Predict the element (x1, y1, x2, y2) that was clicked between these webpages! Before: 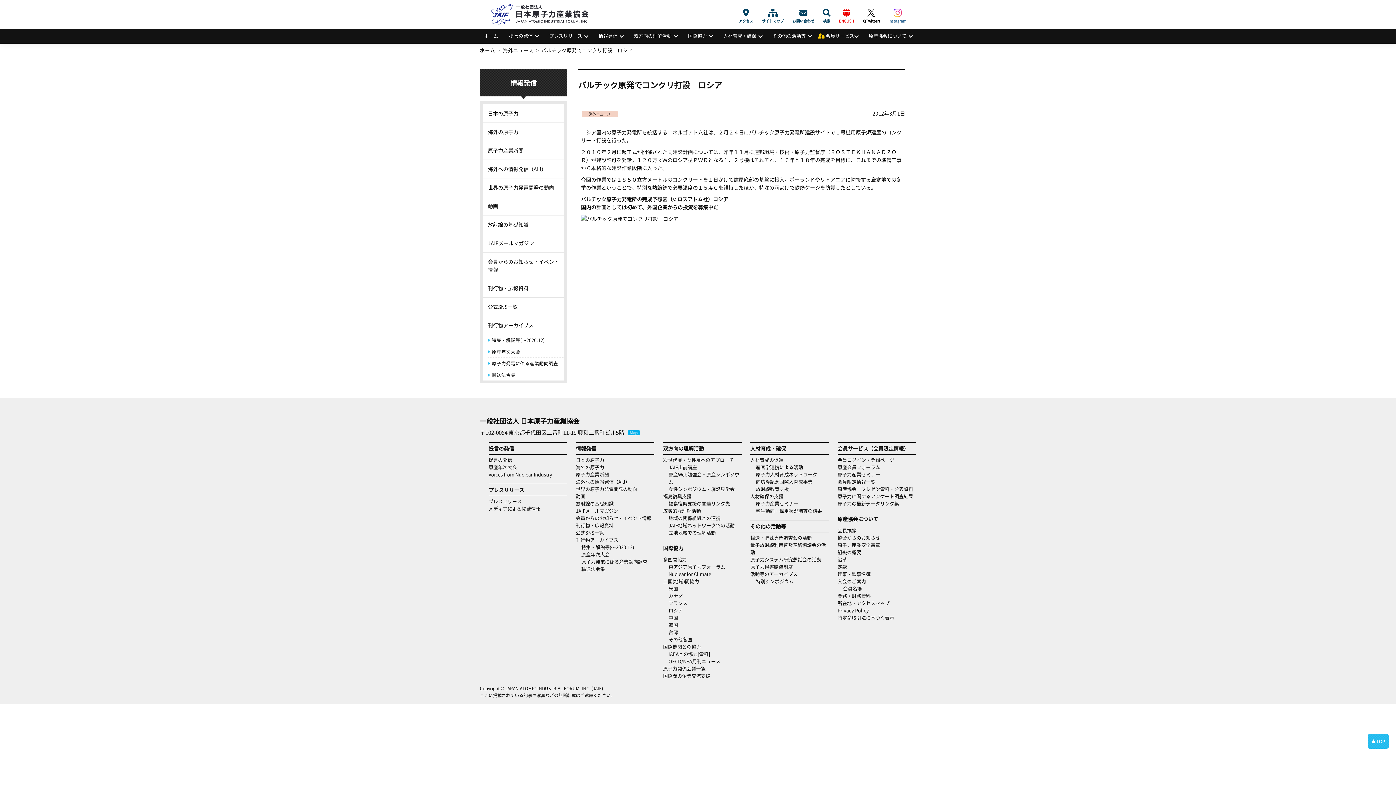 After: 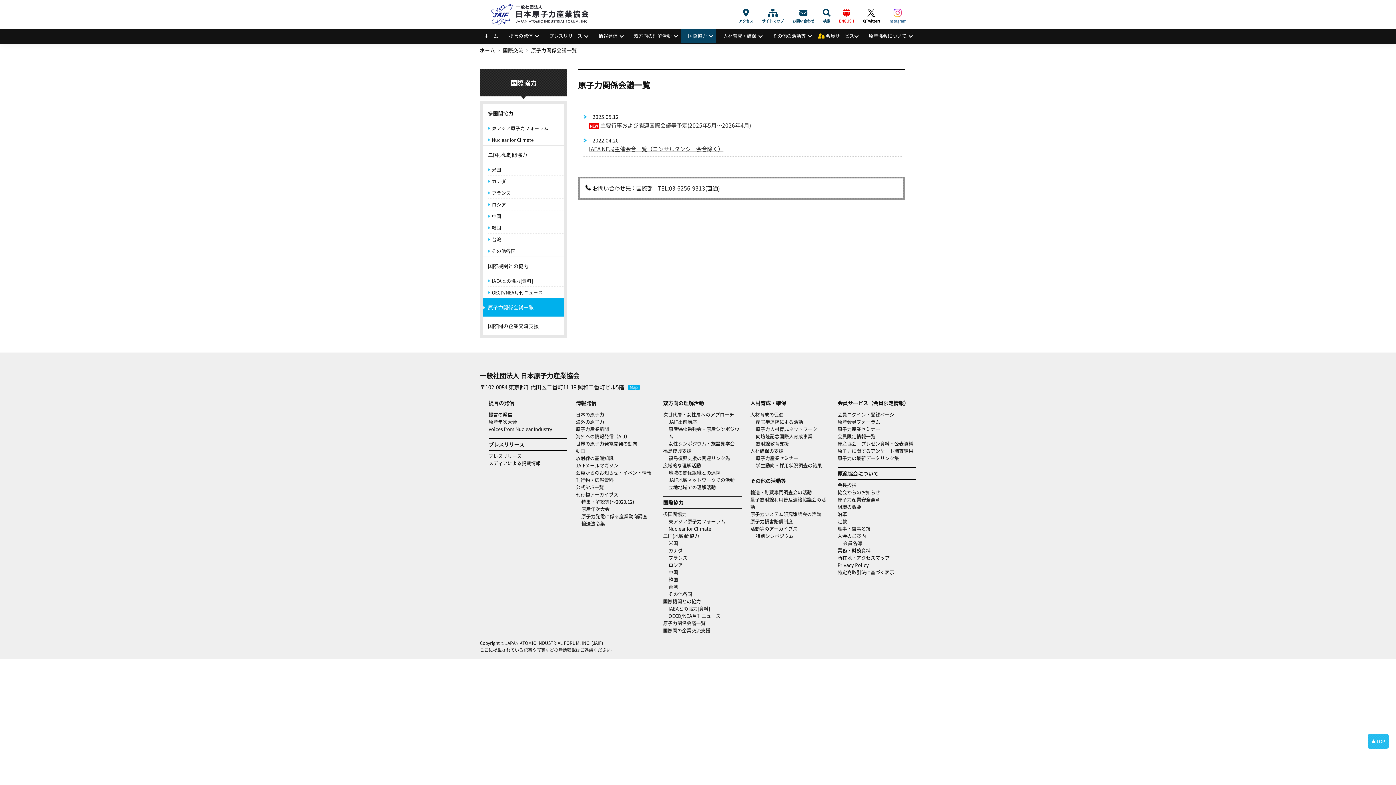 Action: label: 原子力関係会議一覧 bbox: (663, 665, 705, 672)